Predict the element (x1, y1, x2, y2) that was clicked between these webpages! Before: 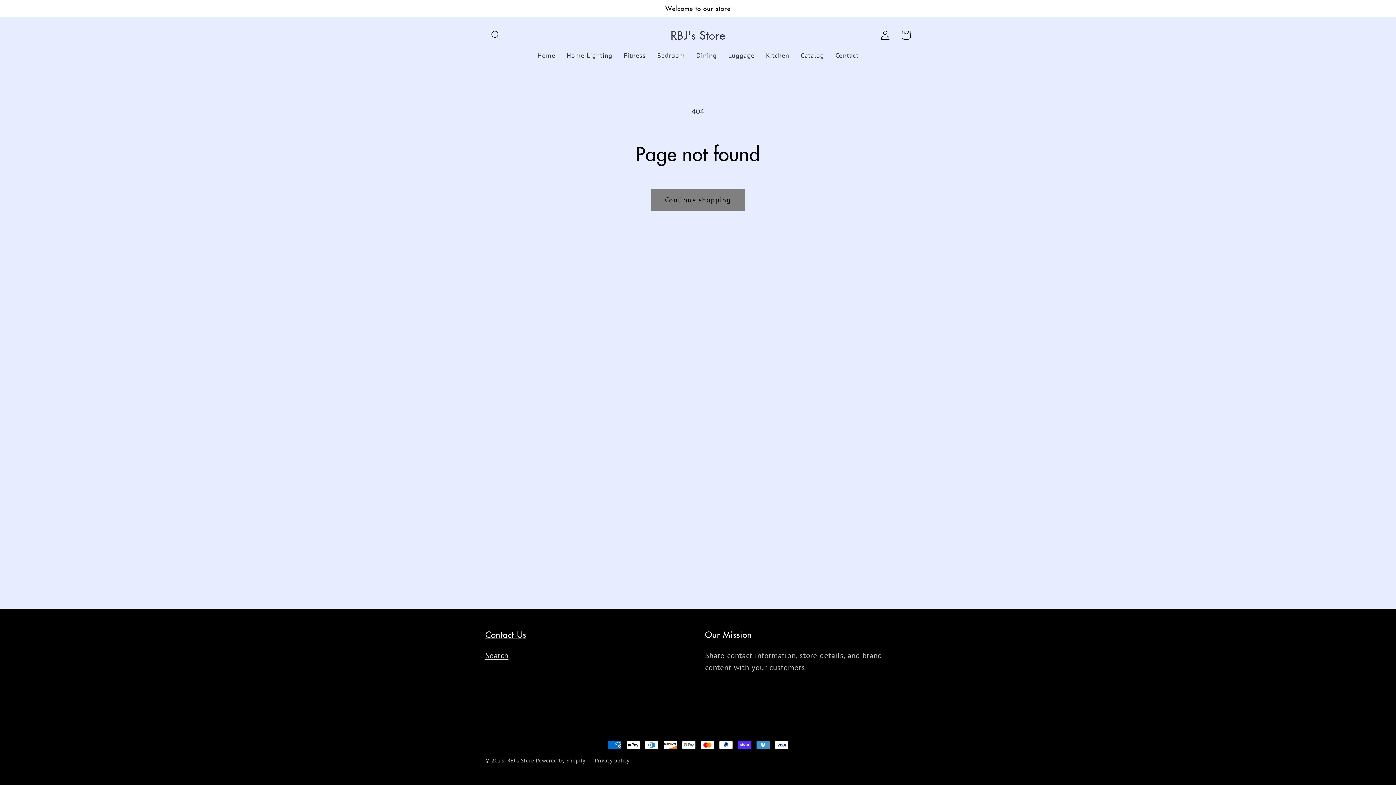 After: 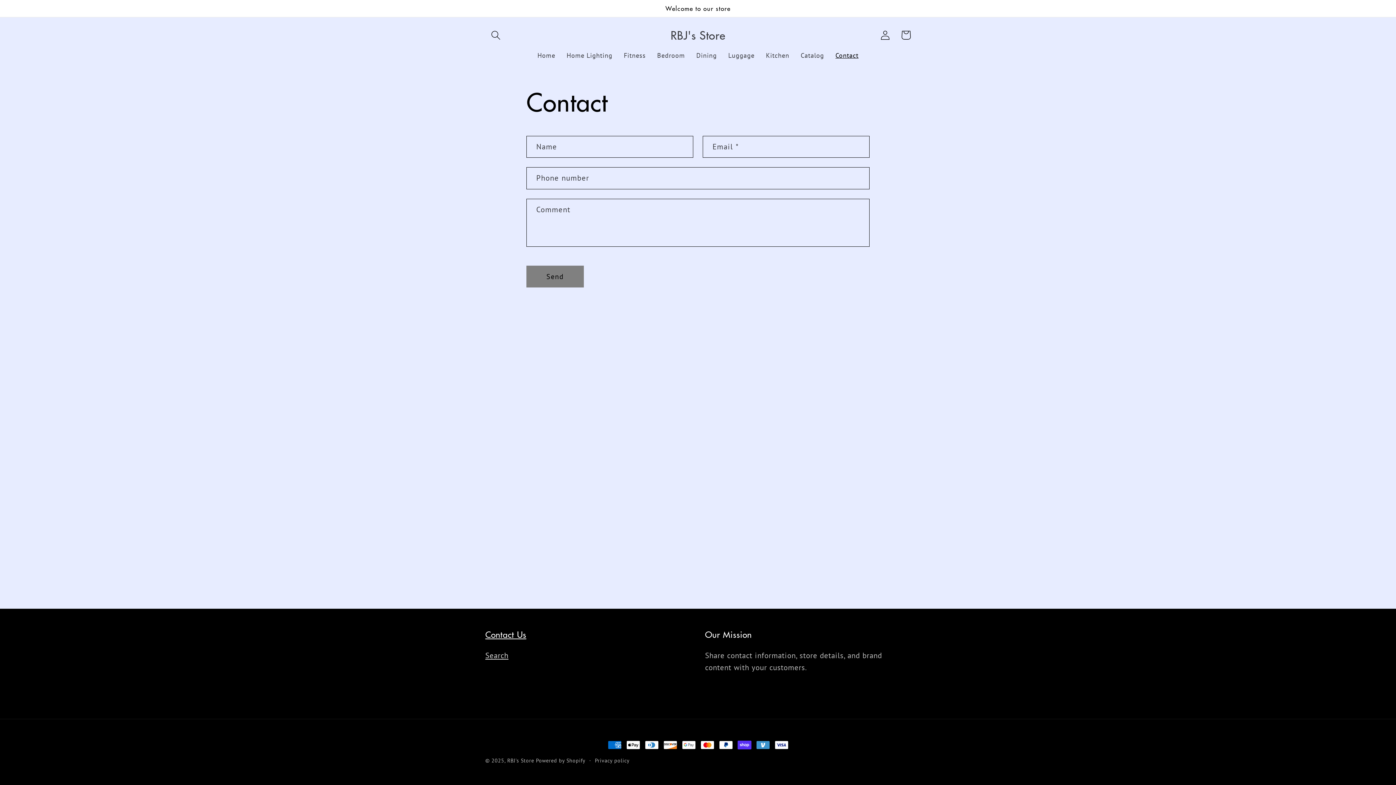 Action: bbox: (830, 45, 864, 64) label: Contact